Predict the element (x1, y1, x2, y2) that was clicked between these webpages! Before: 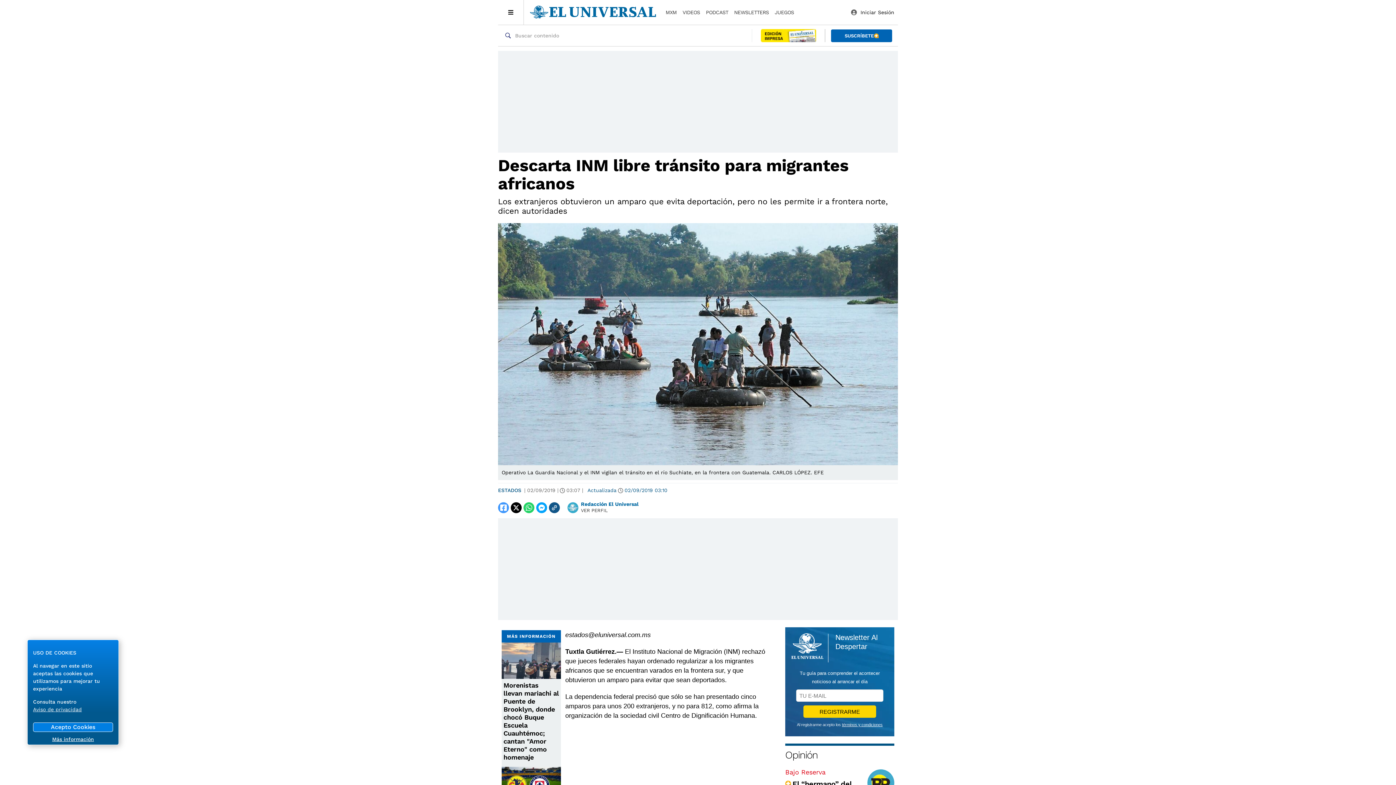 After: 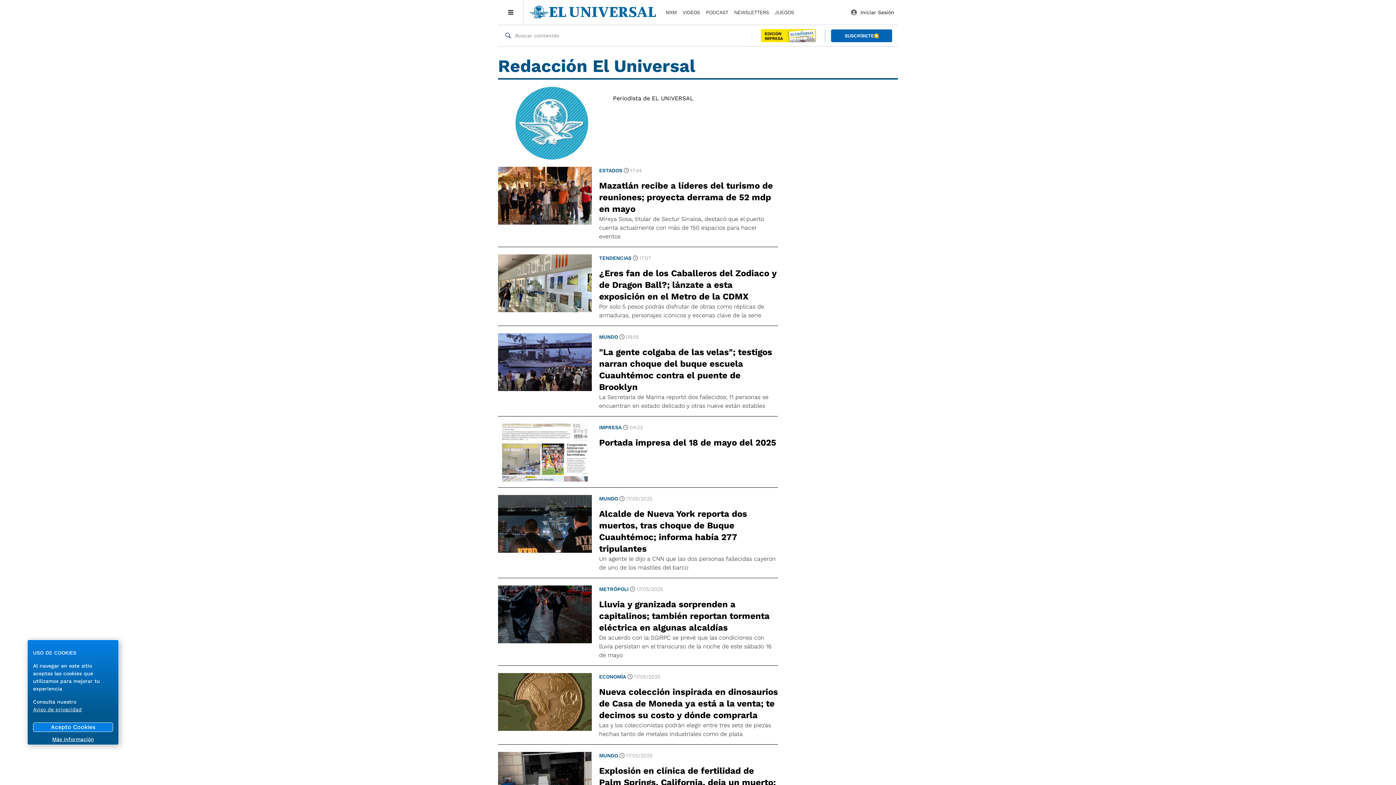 Action: bbox: (581, 508, 608, 513) label: VER PERFIL